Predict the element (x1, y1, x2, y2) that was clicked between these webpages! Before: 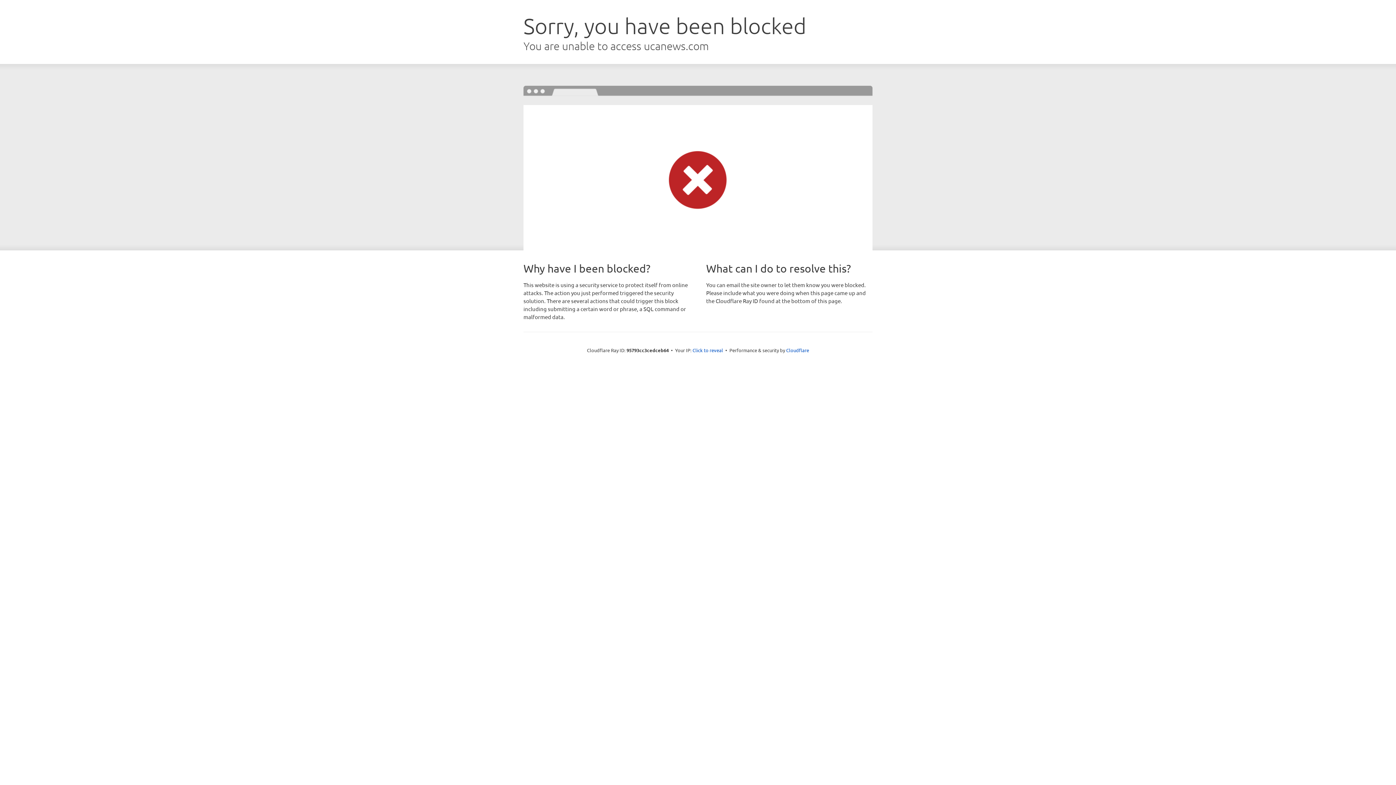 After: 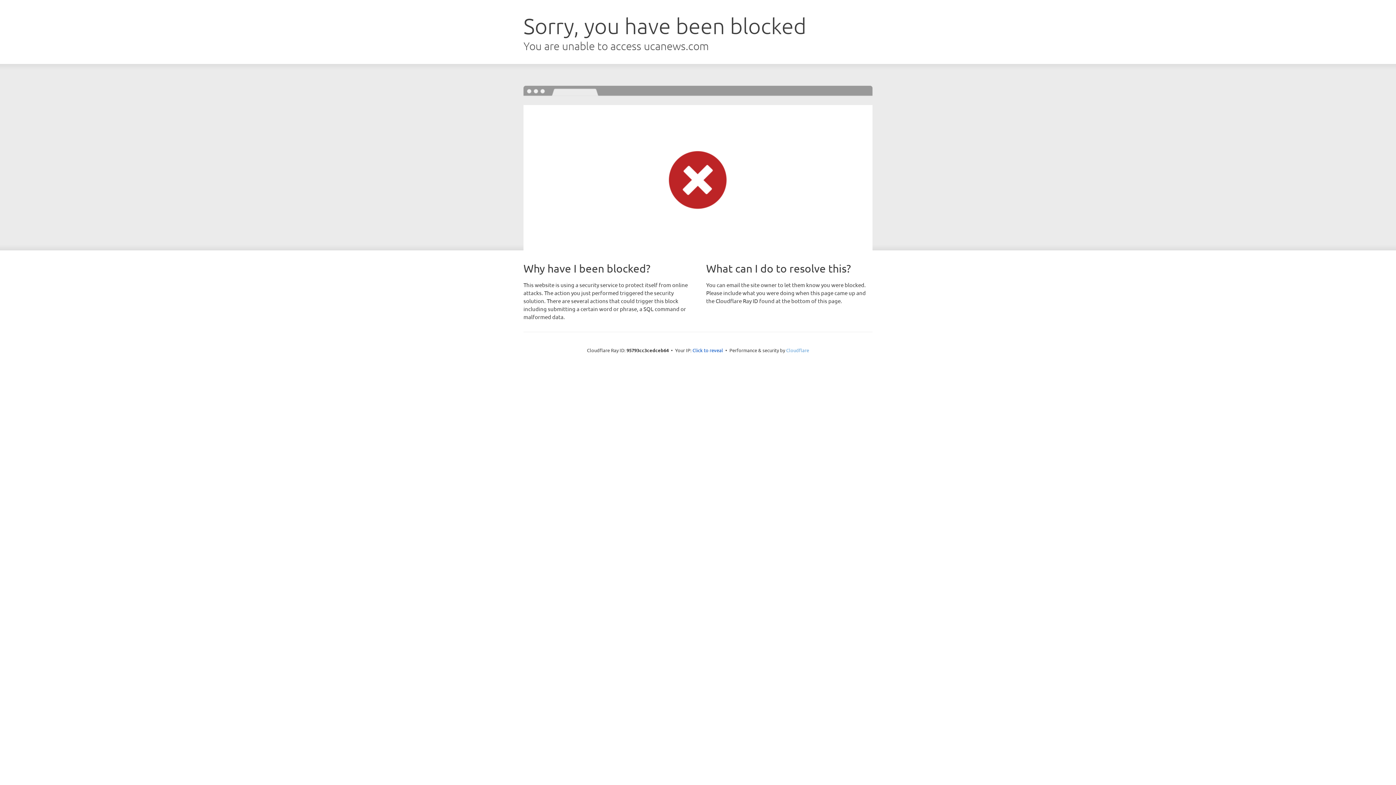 Action: label: Cloudflare bbox: (786, 347, 809, 353)